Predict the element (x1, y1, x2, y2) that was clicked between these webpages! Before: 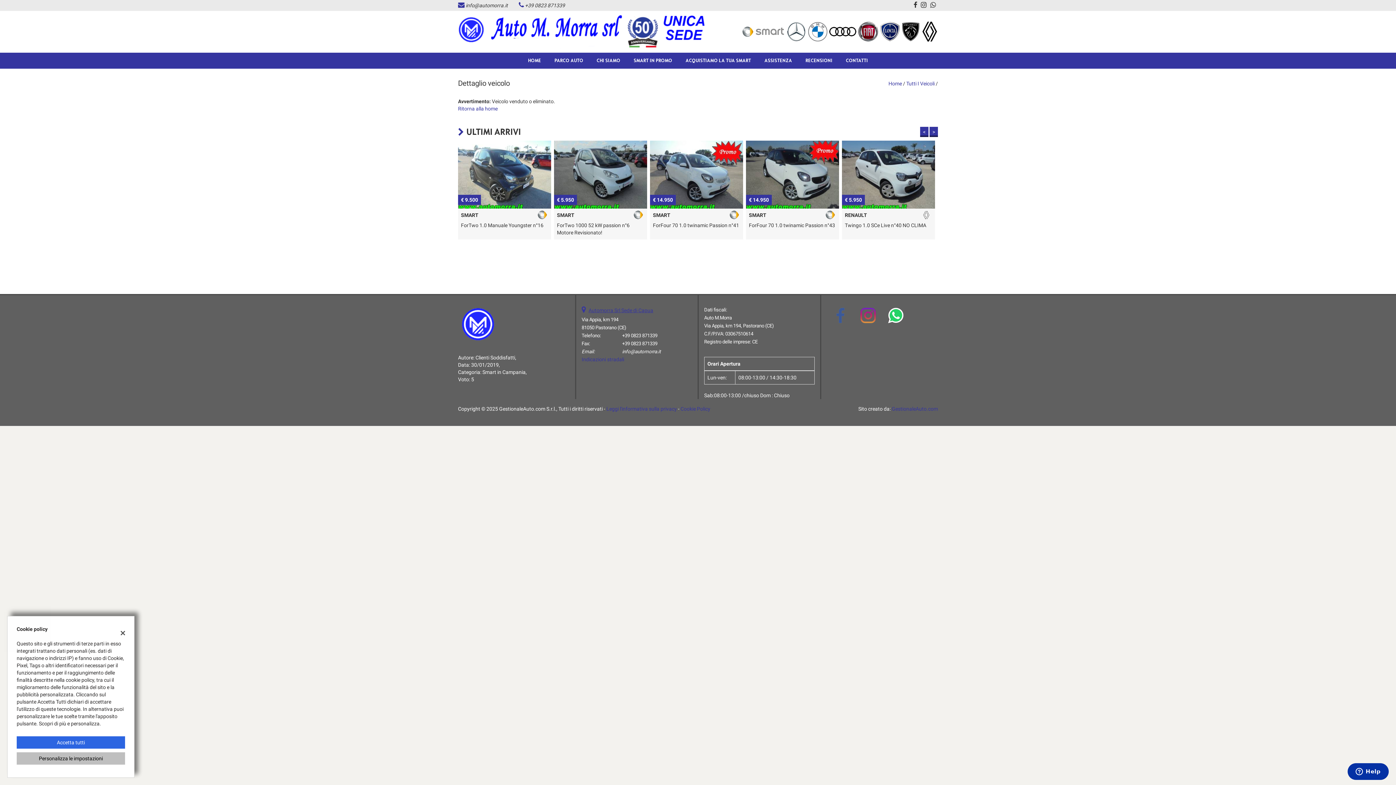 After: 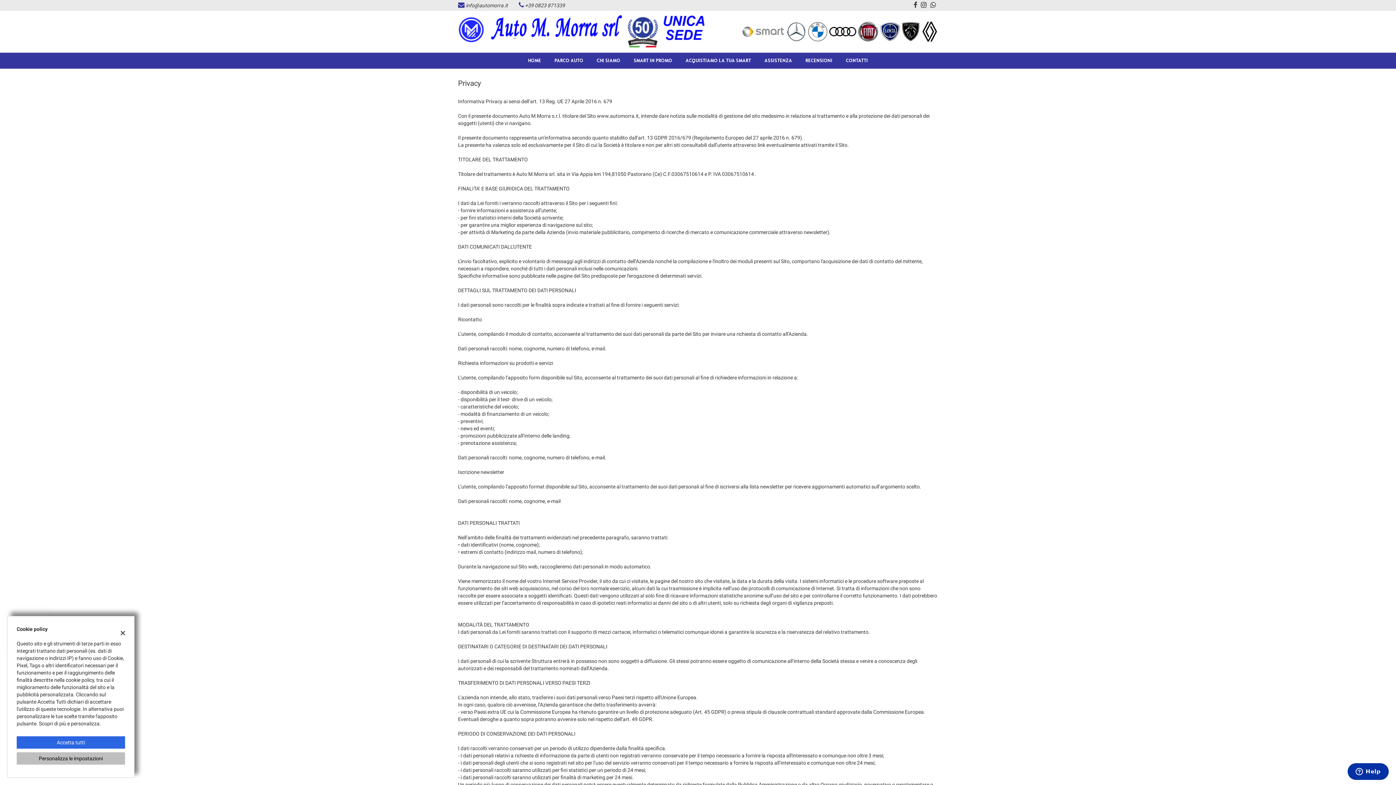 Action: bbox: (606, 406, 677, 412) label: Leggi l'informativa sulla privacy